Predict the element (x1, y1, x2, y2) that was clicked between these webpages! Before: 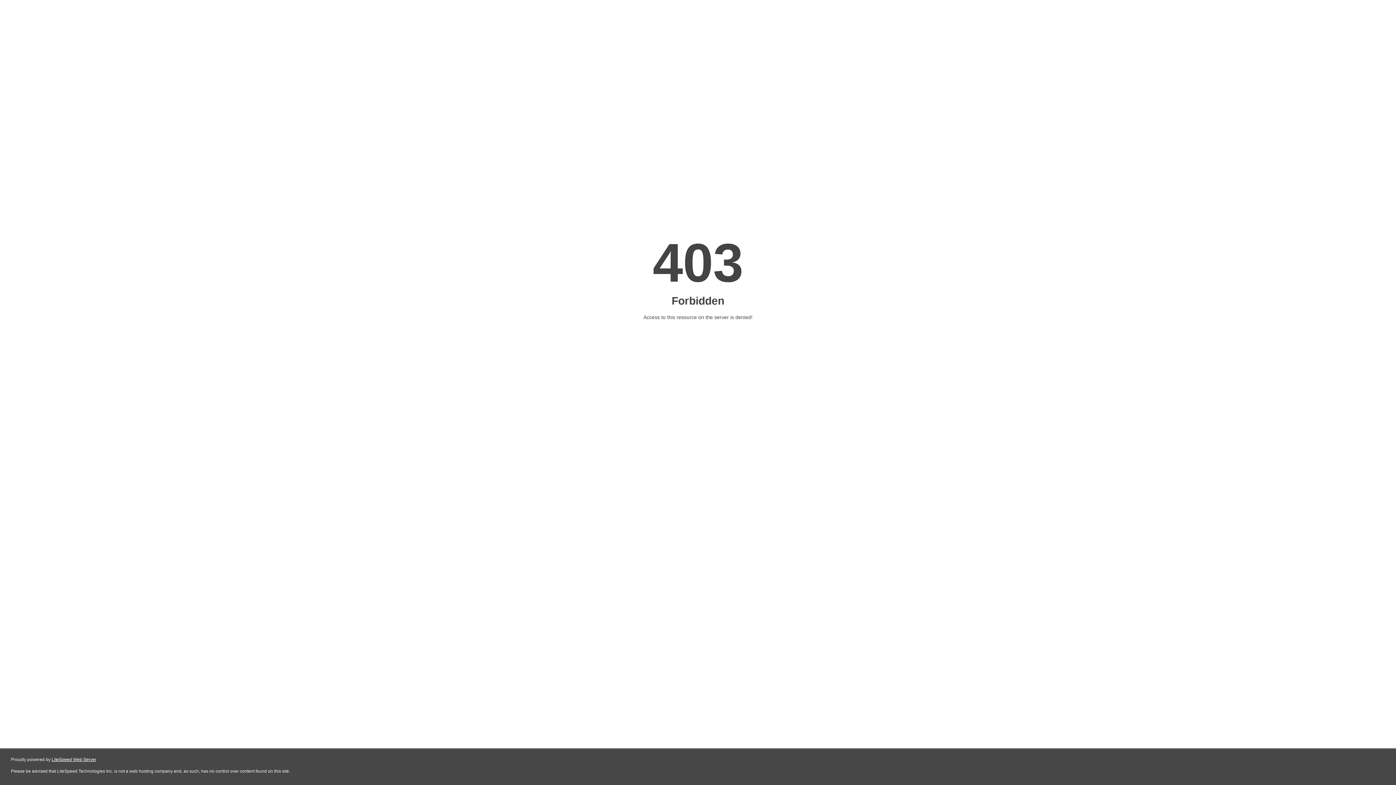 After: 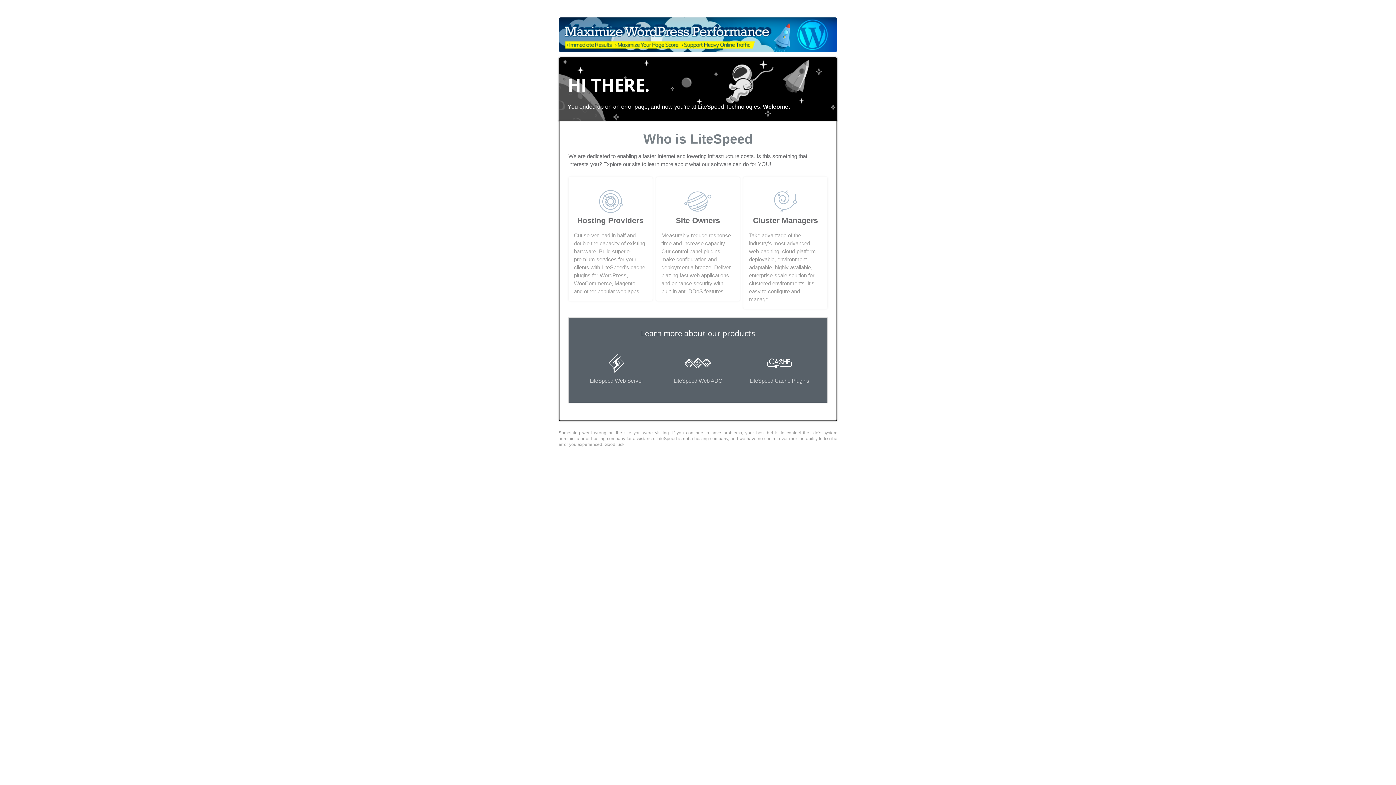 Action: label: LiteSpeed Web Server bbox: (51, 757, 96, 762)